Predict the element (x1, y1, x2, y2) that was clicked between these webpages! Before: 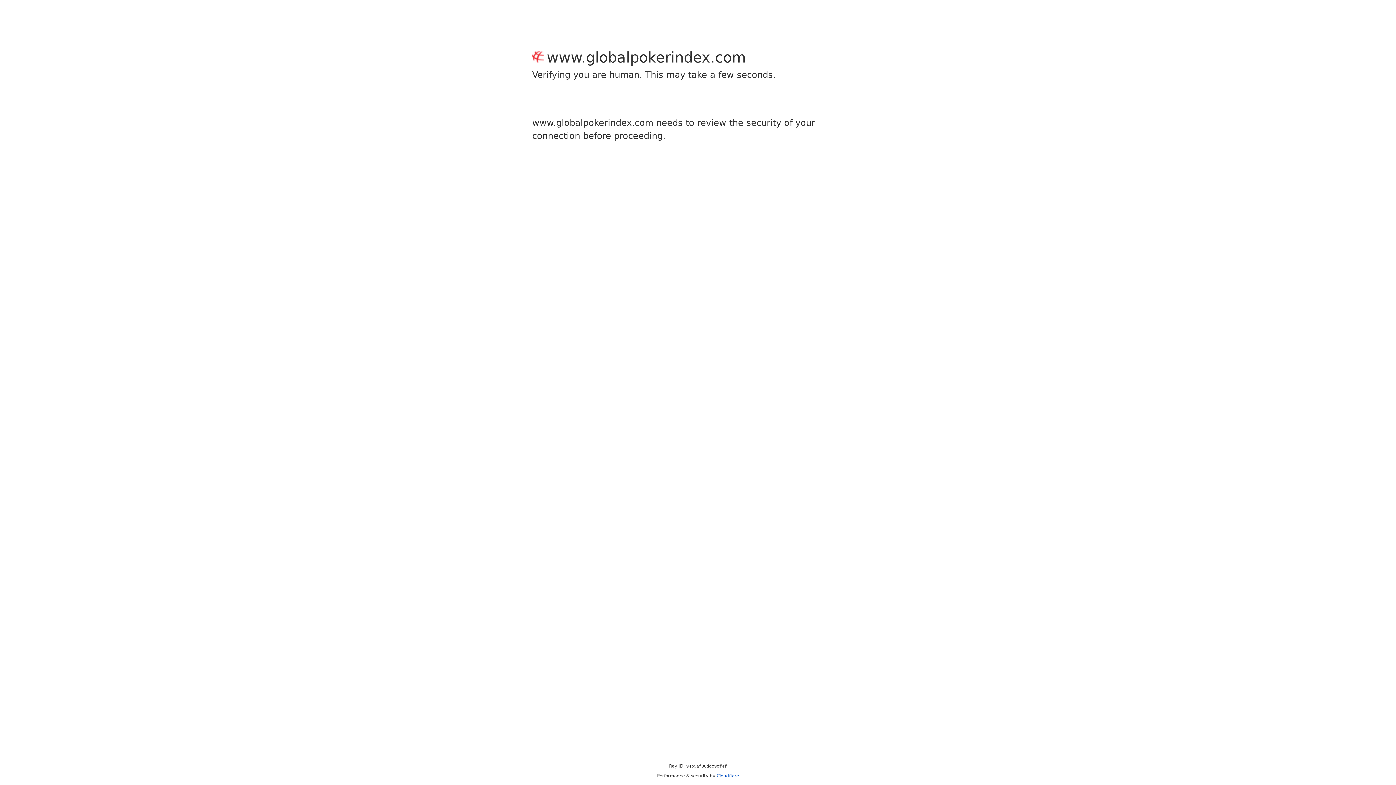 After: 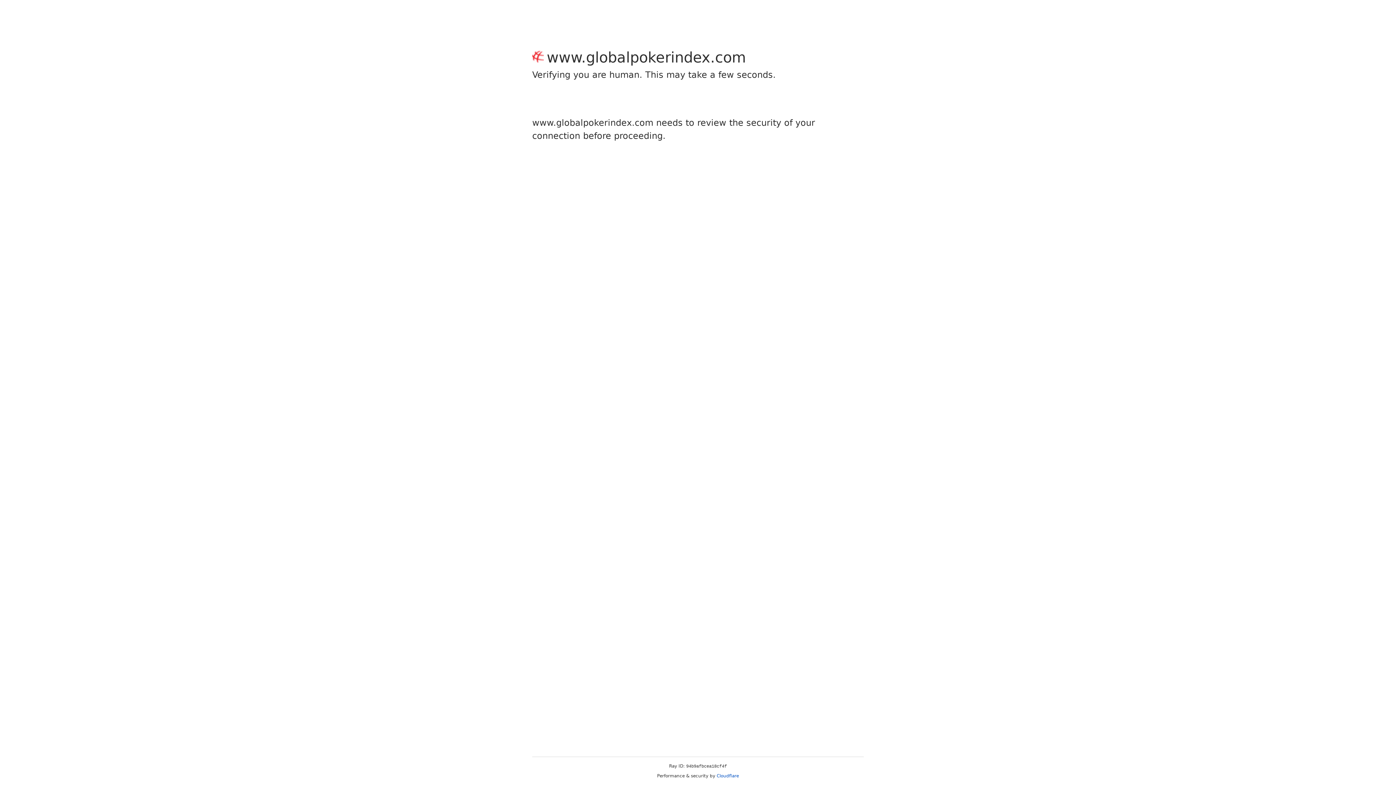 Action: label: Cloudflare bbox: (716, 773, 739, 778)